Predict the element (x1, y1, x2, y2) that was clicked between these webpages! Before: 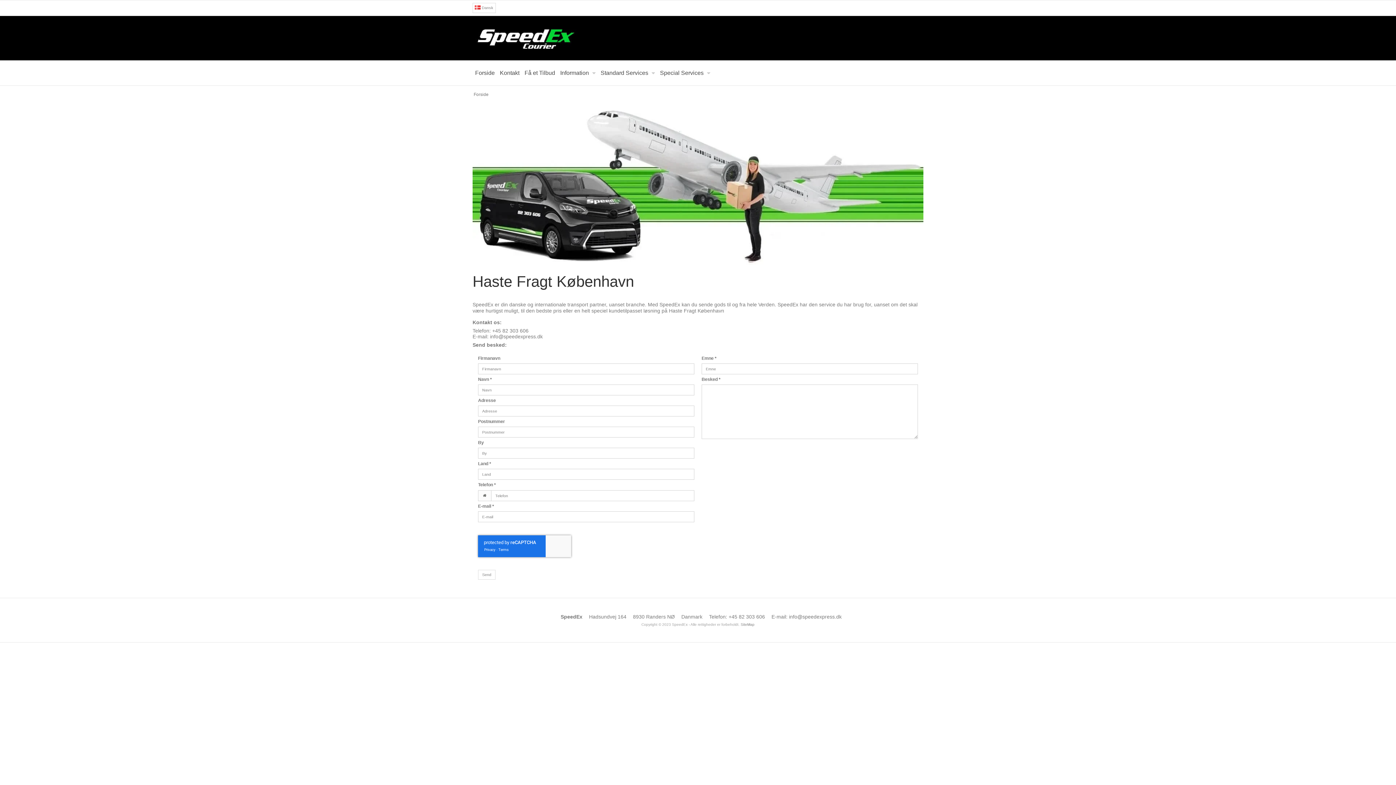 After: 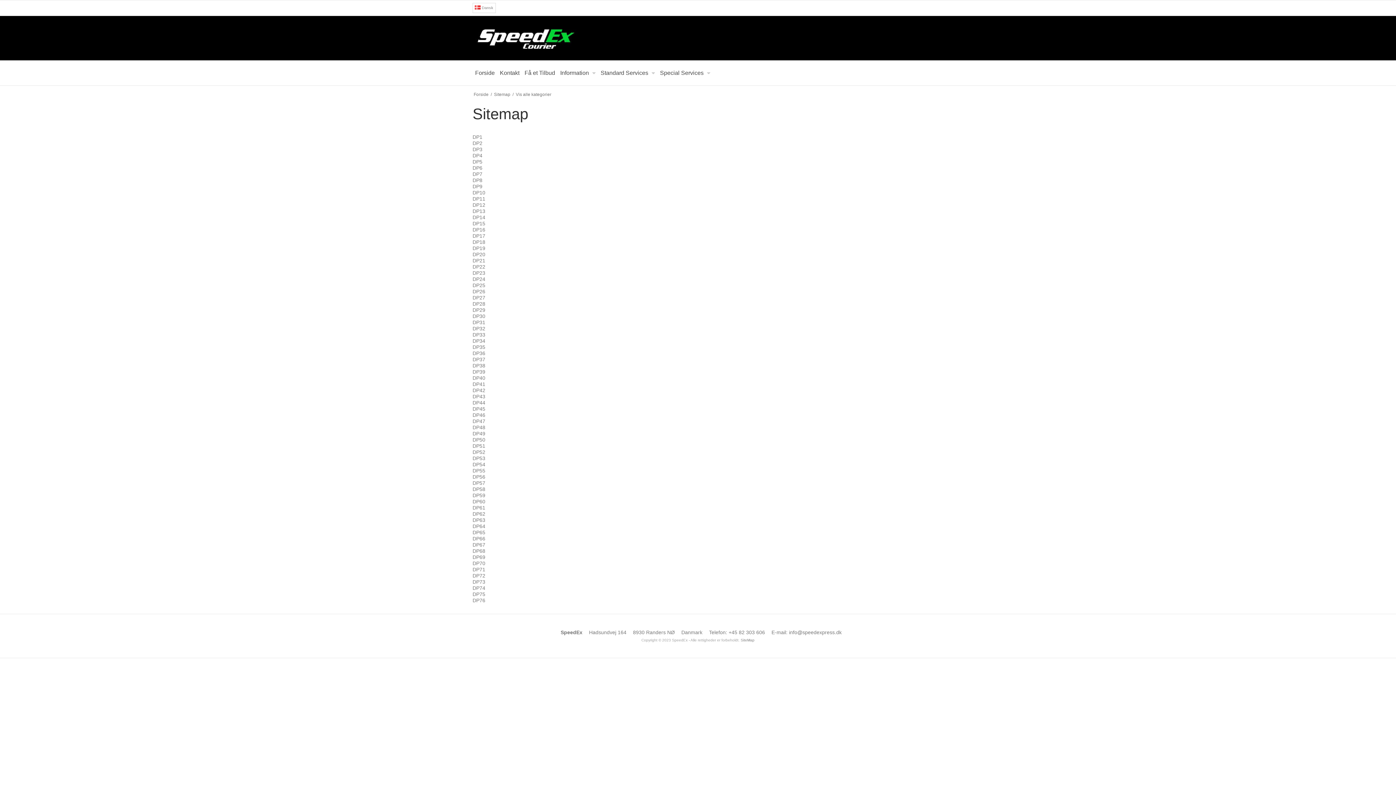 Action: label: SiteMap bbox: (740, 622, 754, 626)